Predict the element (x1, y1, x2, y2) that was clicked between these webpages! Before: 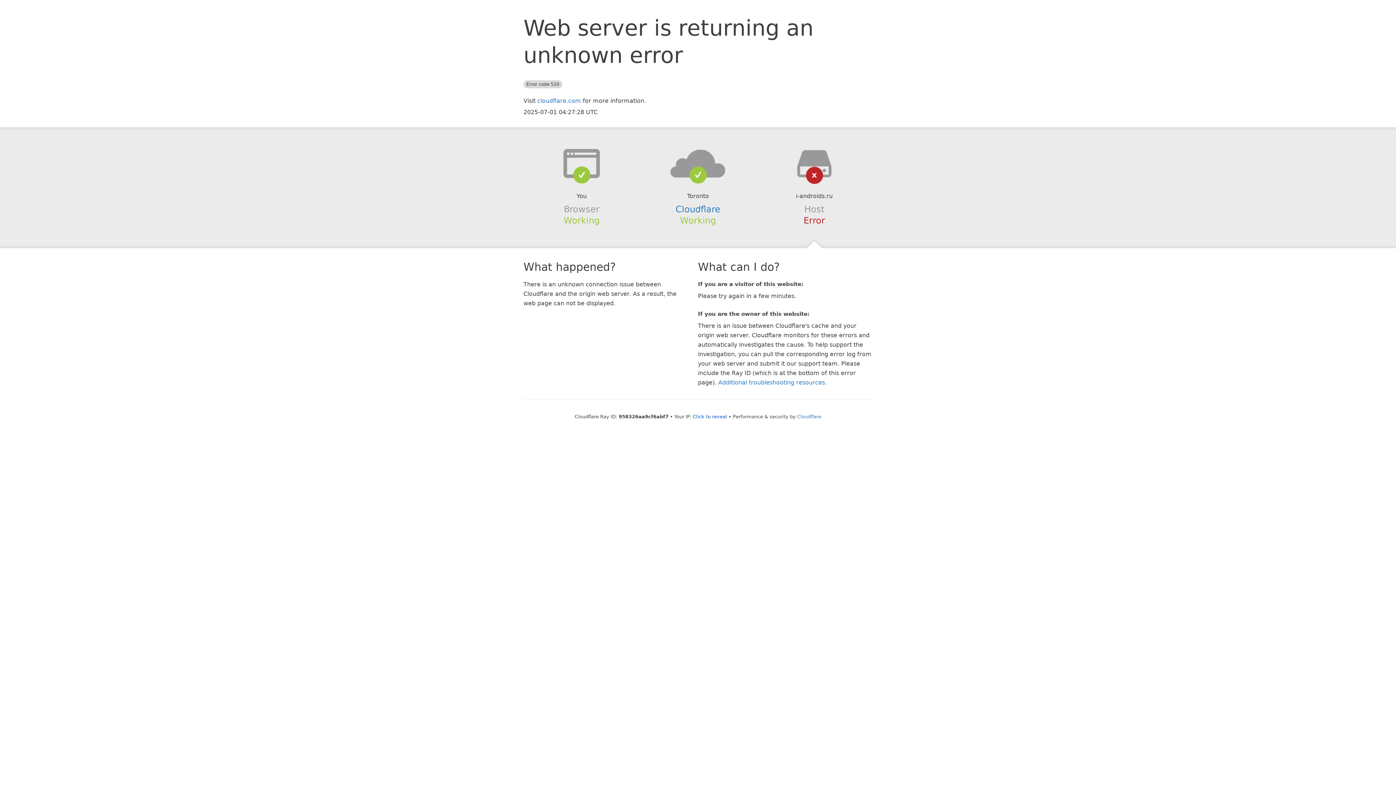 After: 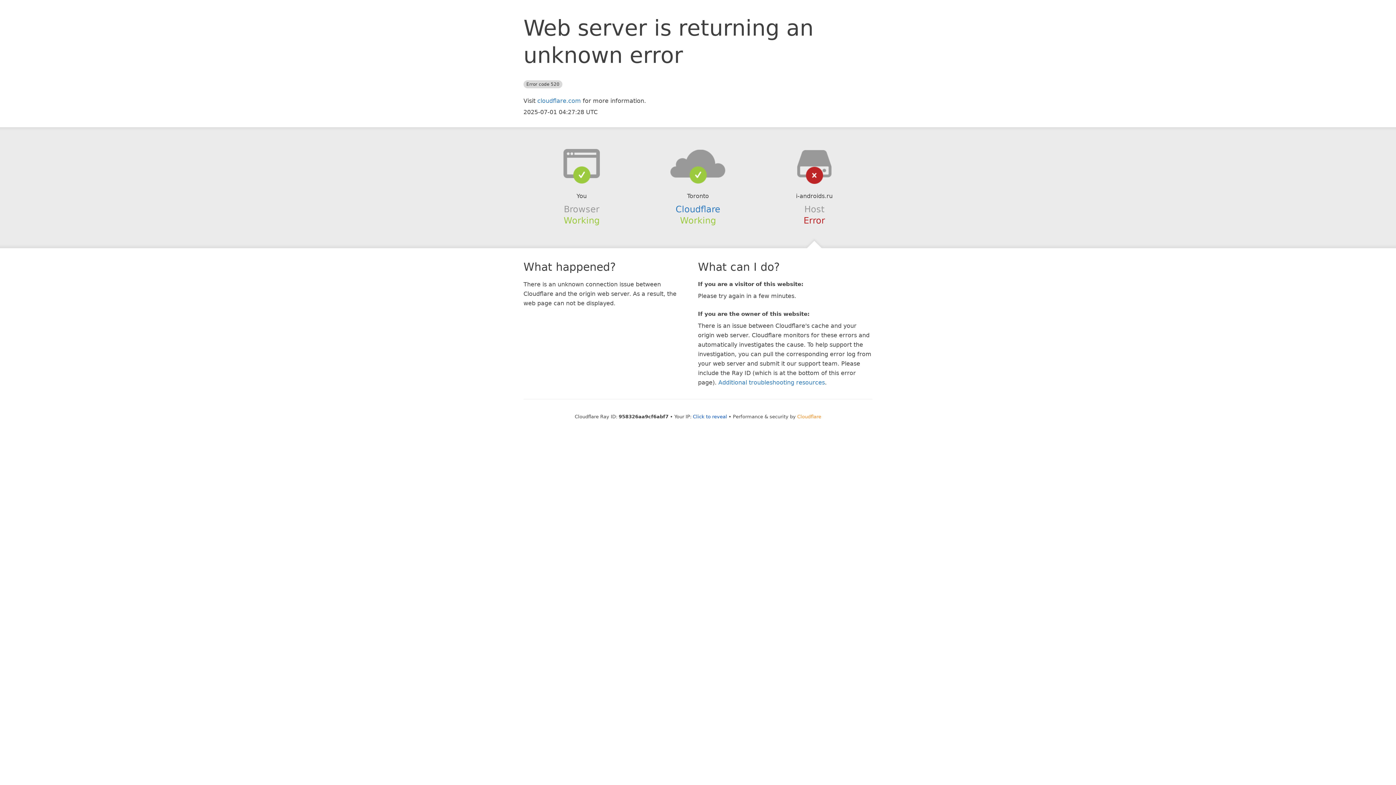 Action: label: Cloudflare bbox: (797, 414, 821, 419)